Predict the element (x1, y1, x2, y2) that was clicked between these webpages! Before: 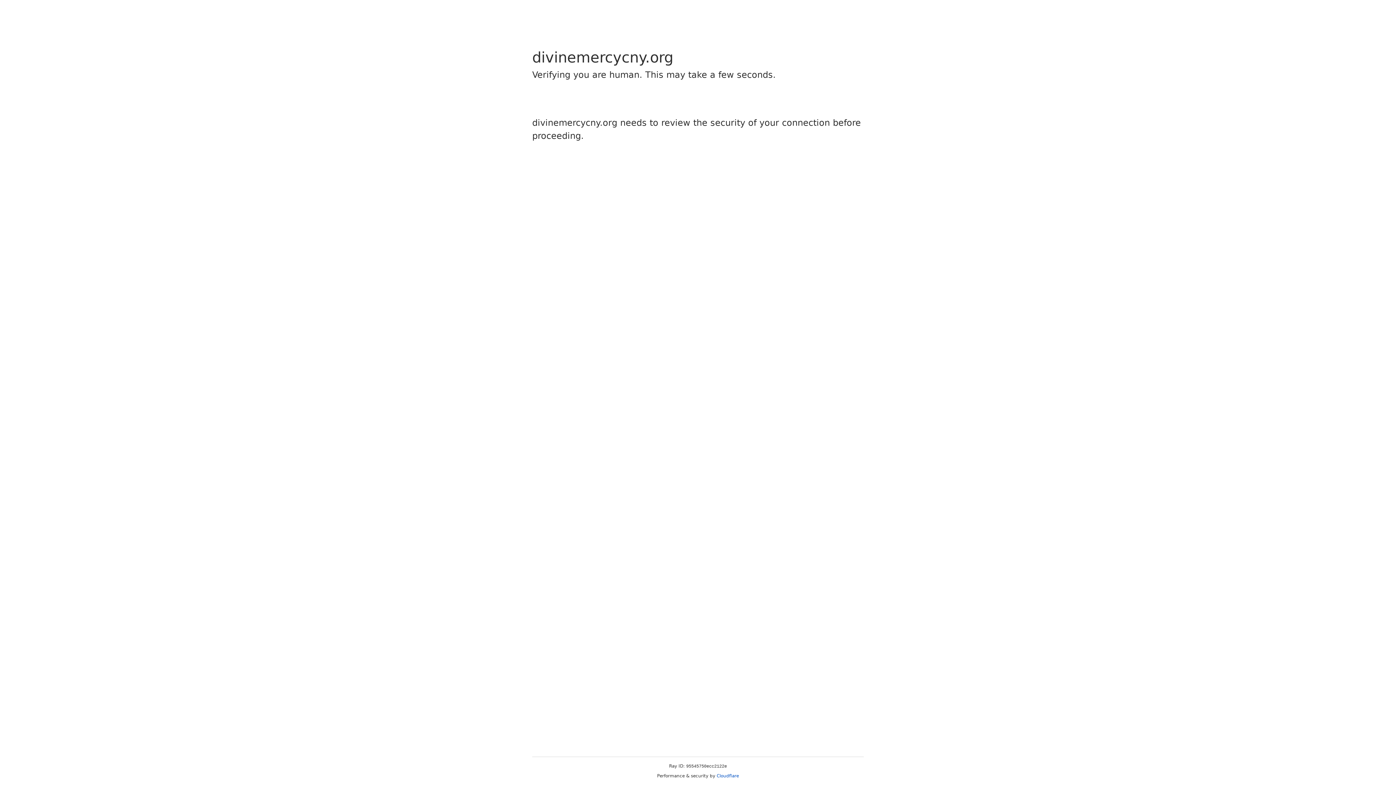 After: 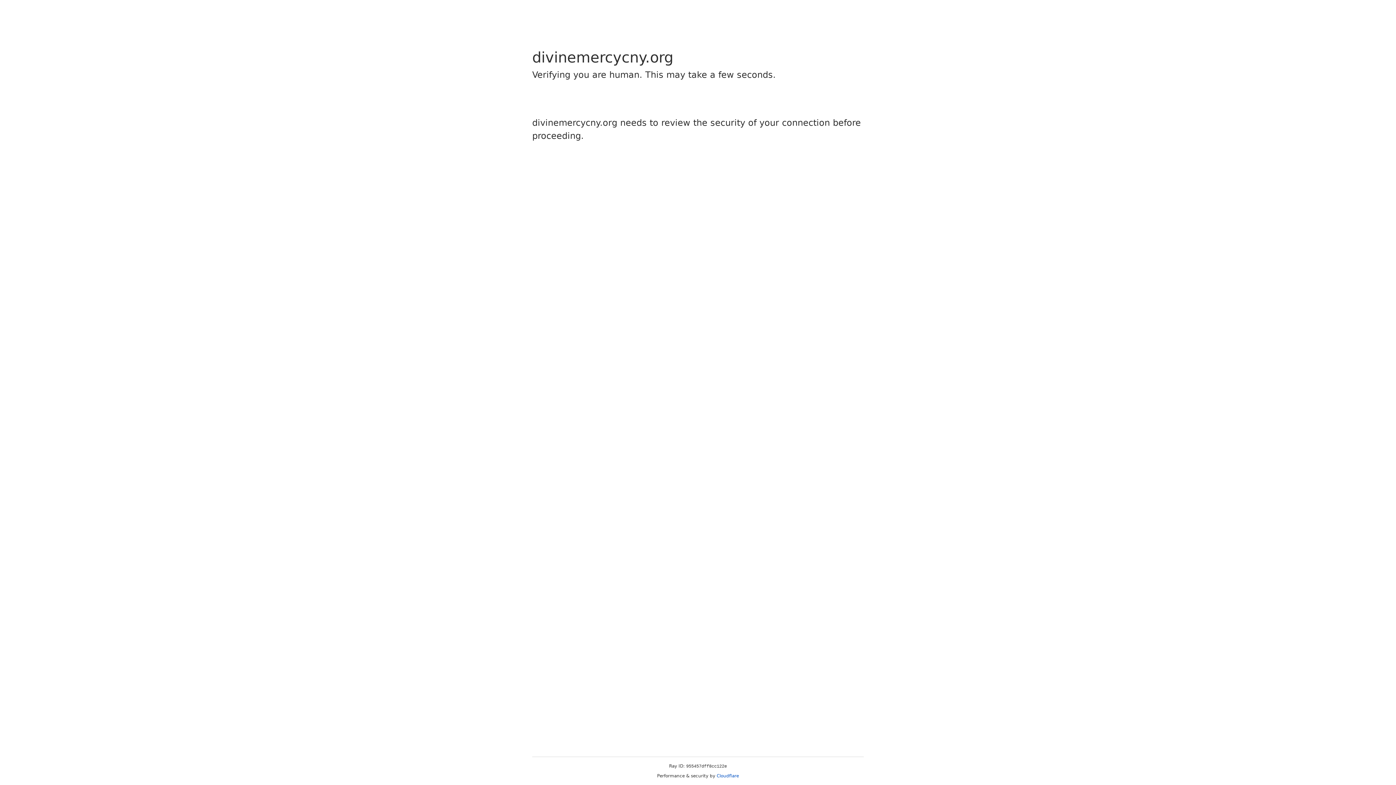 Action: label: Cloudflare bbox: (716, 773, 739, 778)